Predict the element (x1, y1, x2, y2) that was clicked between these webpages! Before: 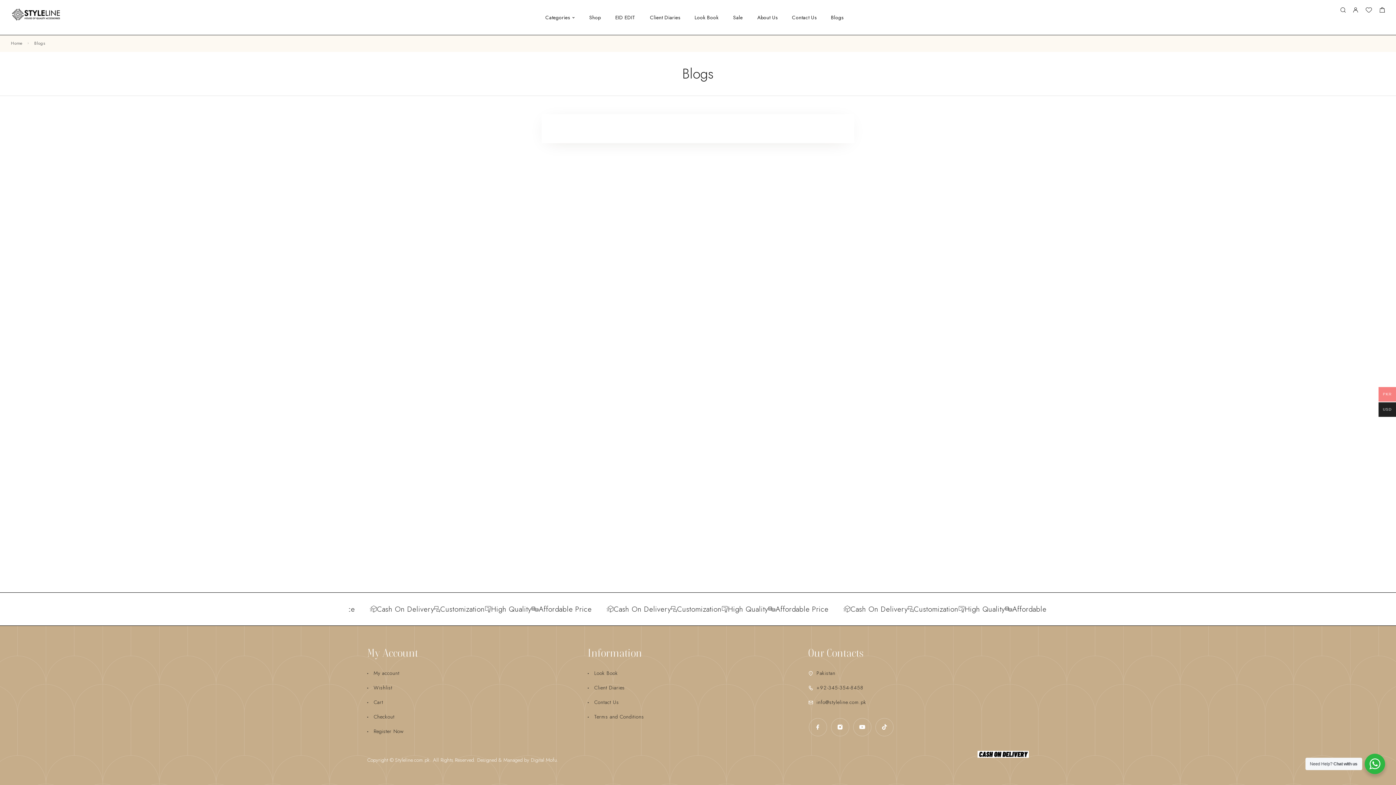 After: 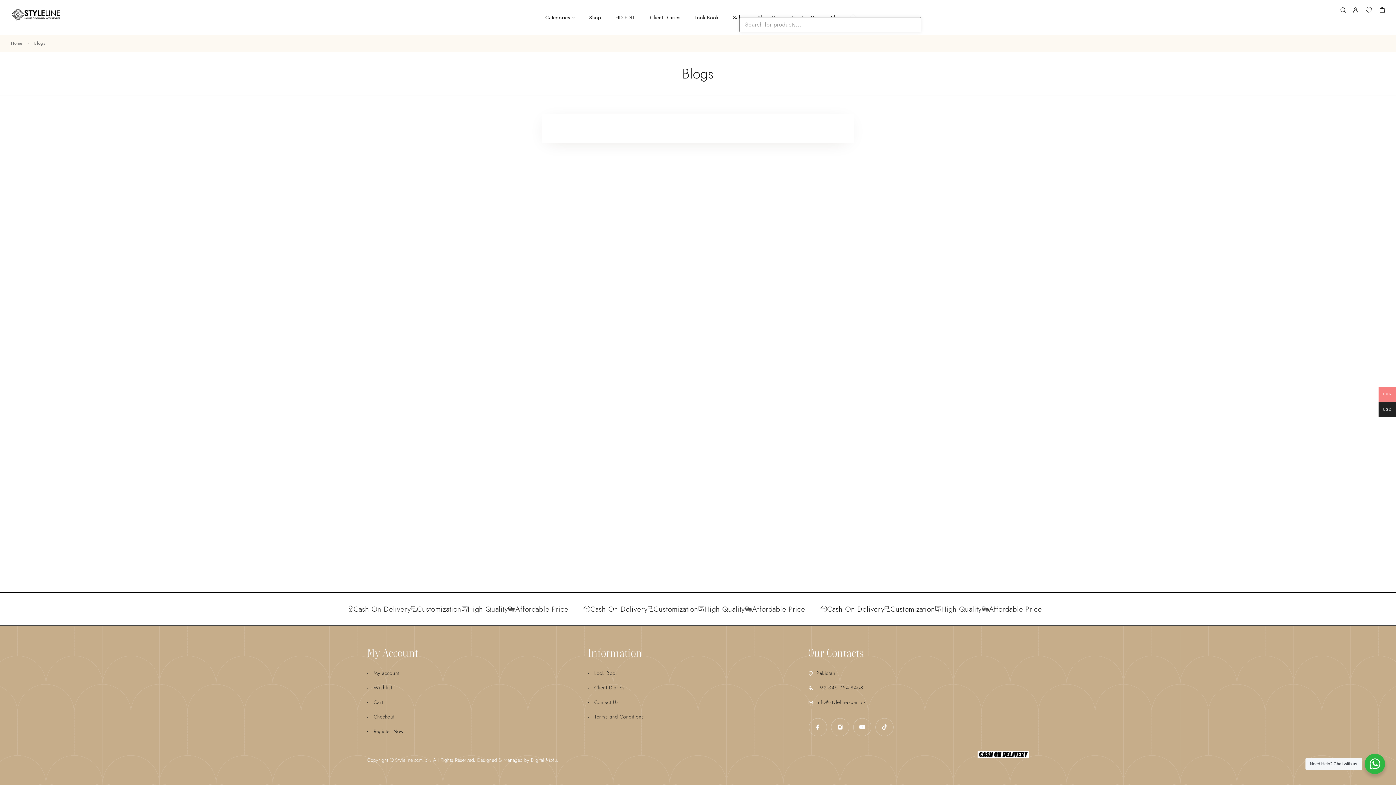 Action: bbox: (850, 7, 858, 14)